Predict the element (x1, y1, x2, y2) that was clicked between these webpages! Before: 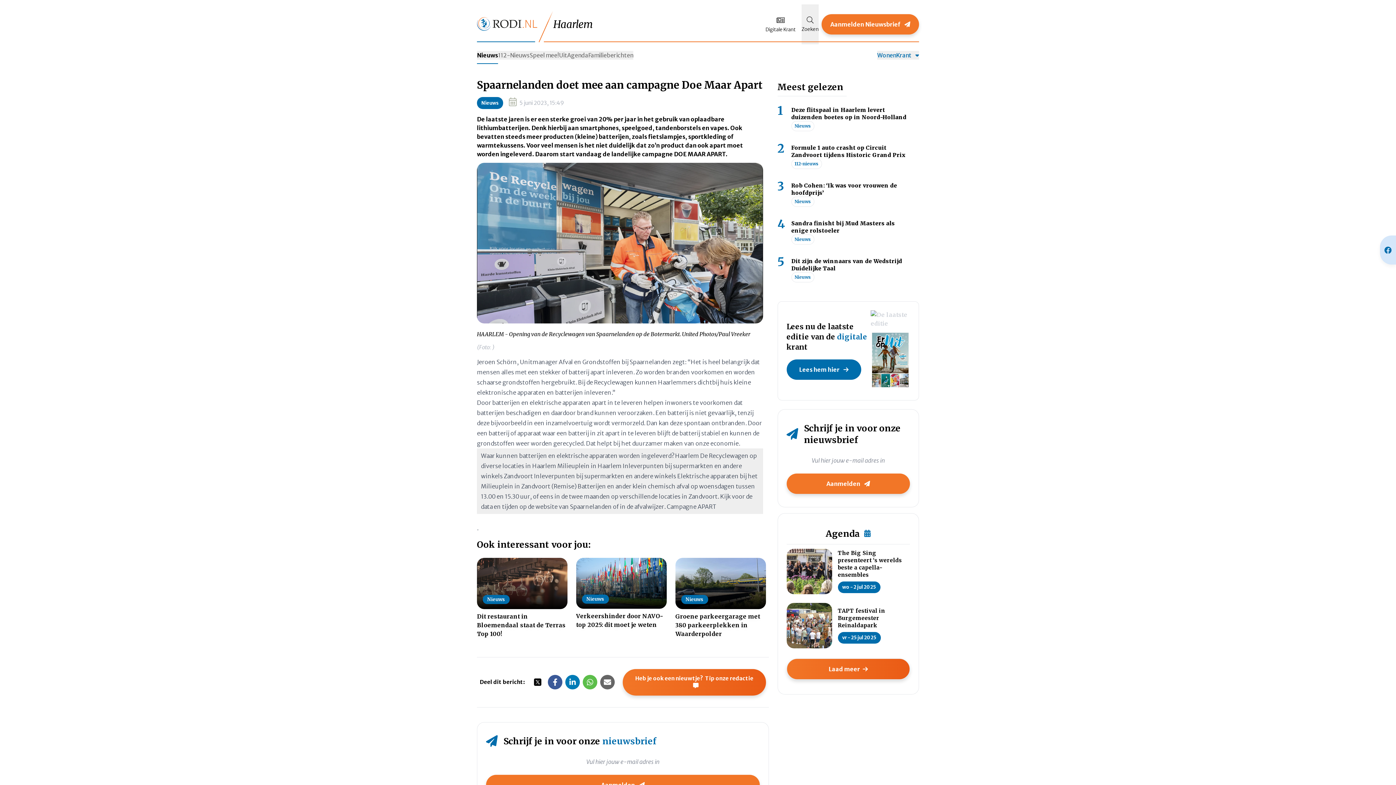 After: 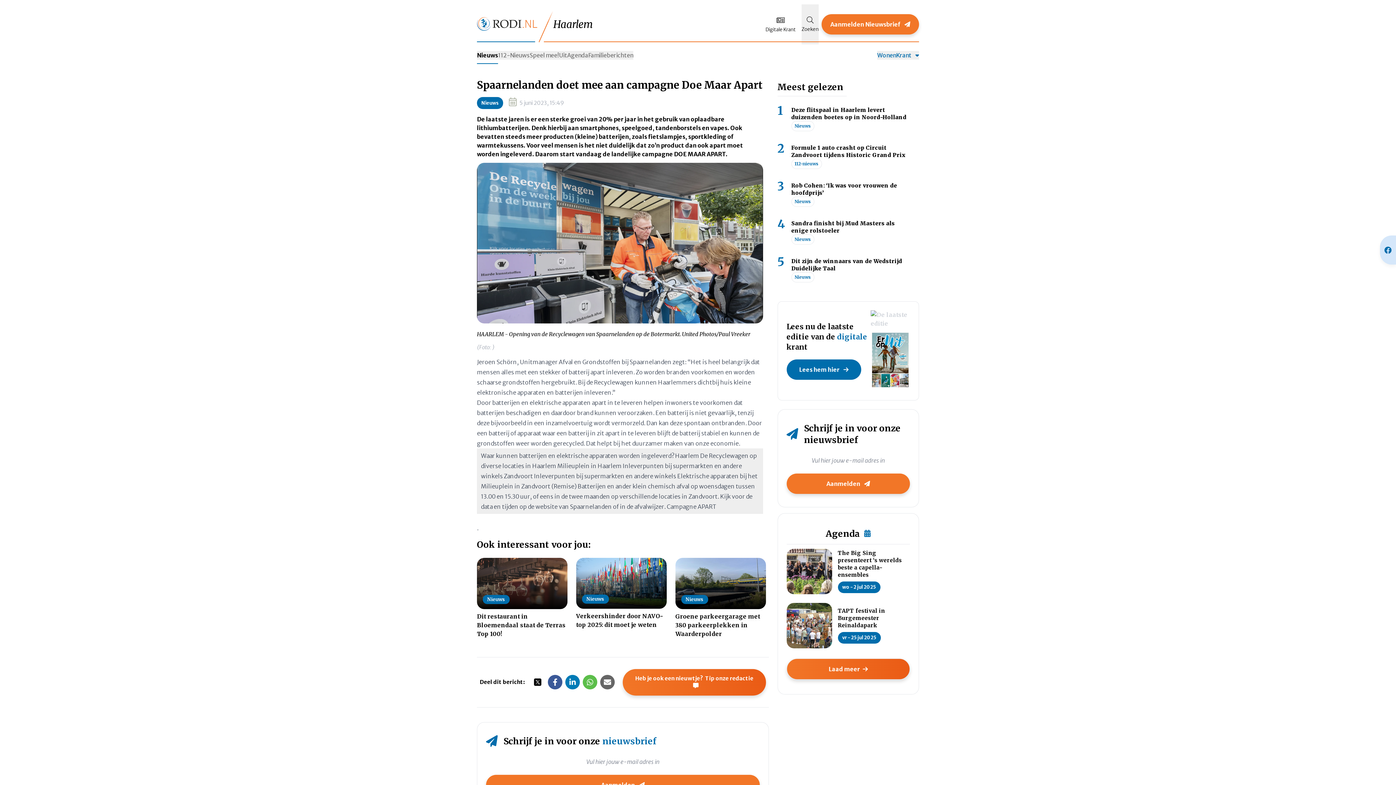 Action: bbox: (533, 678, 542, 686)